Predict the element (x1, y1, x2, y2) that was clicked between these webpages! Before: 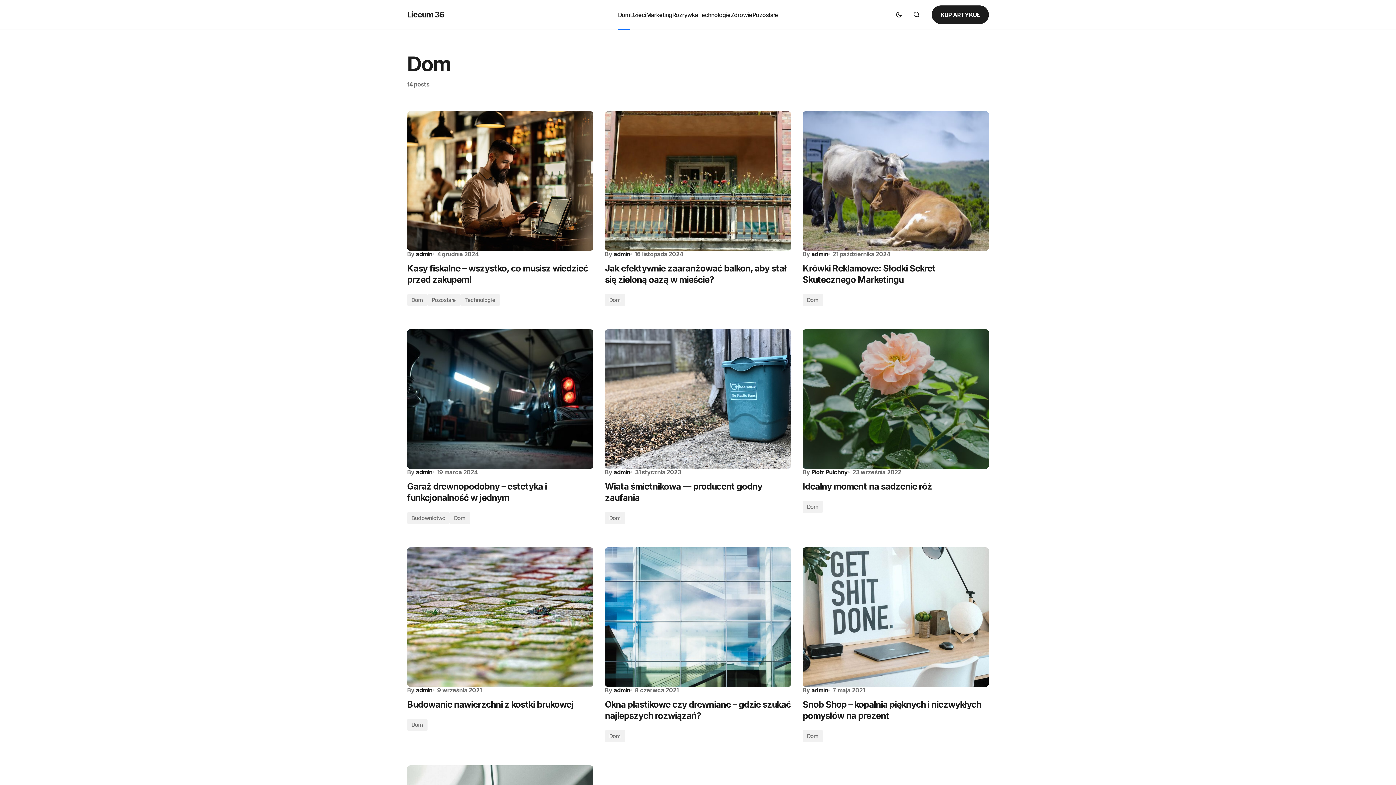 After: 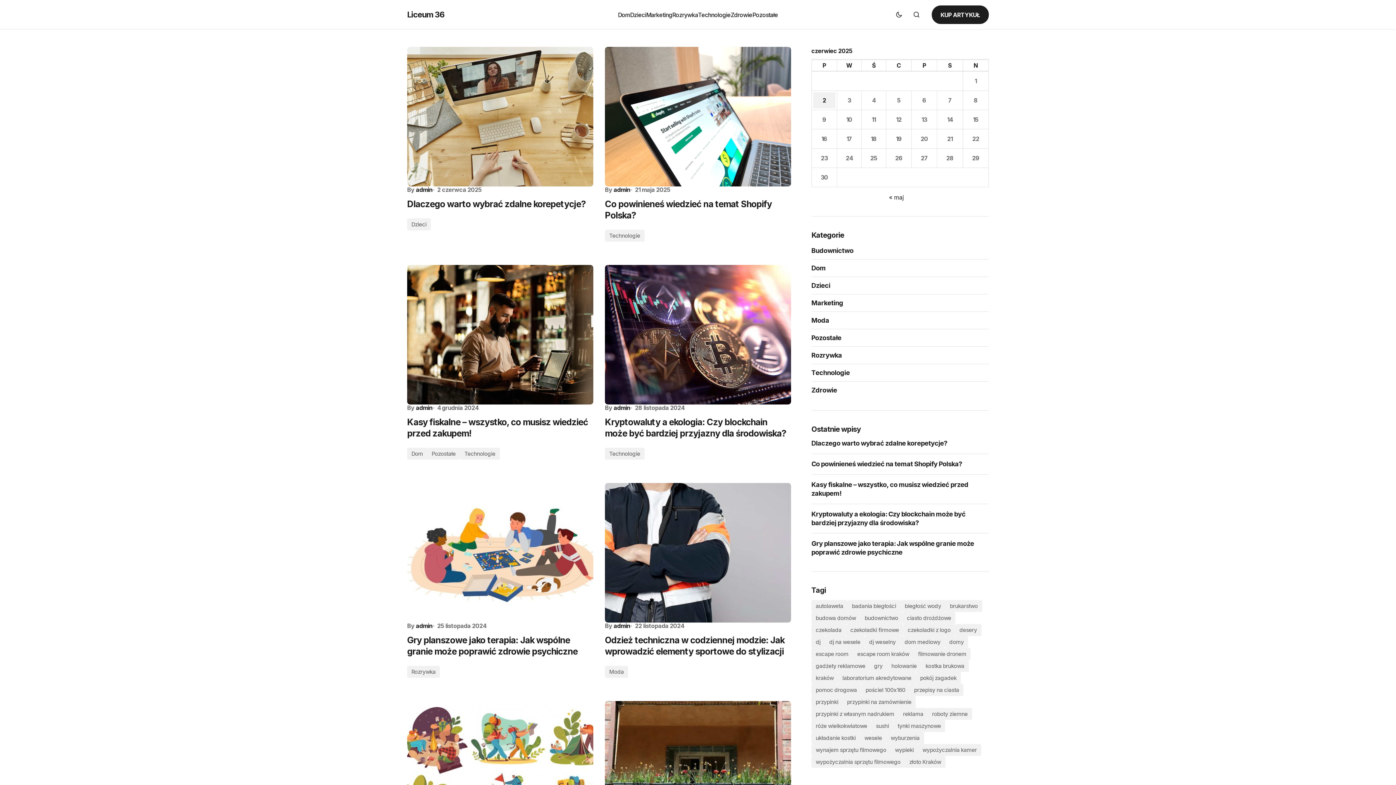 Action: bbox: (407, 8, 444, 20) label: Liceum 36